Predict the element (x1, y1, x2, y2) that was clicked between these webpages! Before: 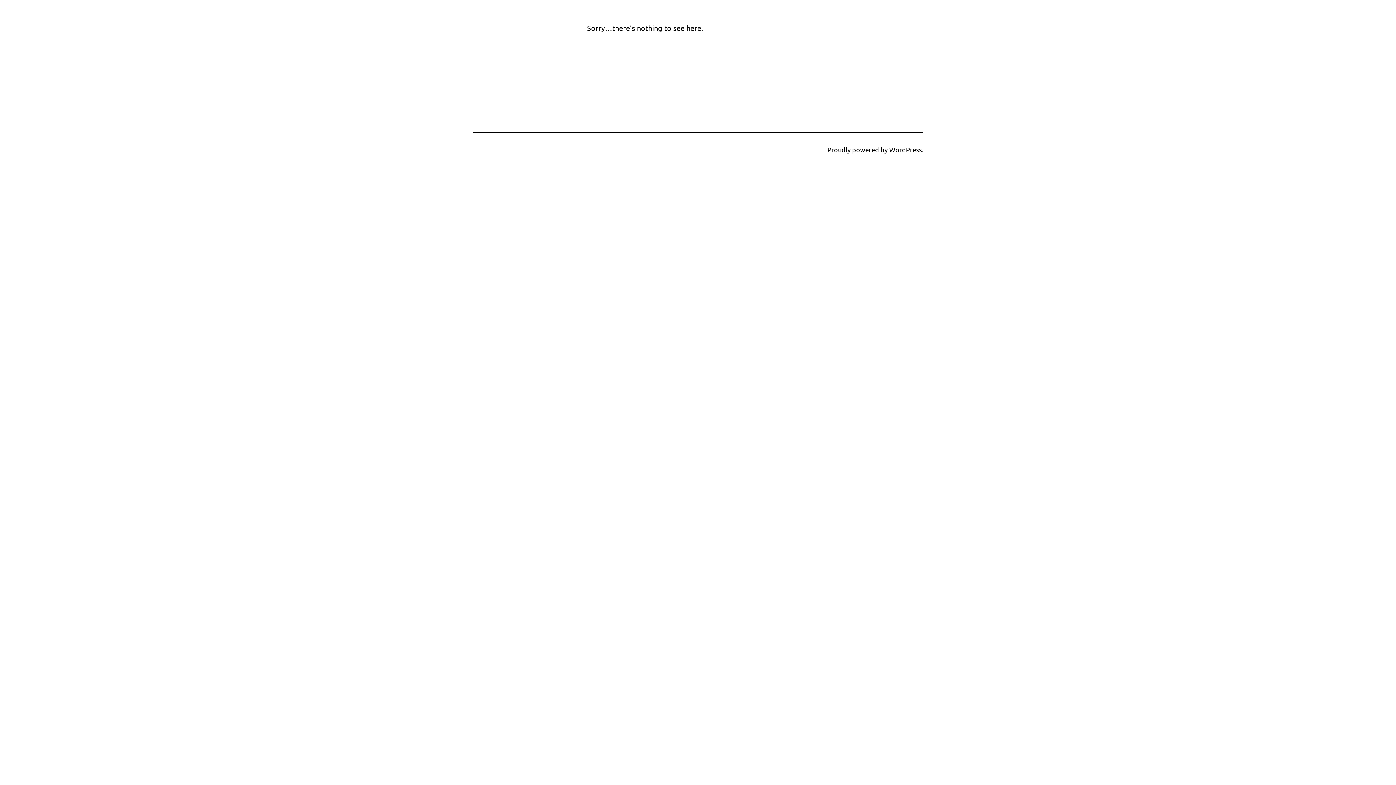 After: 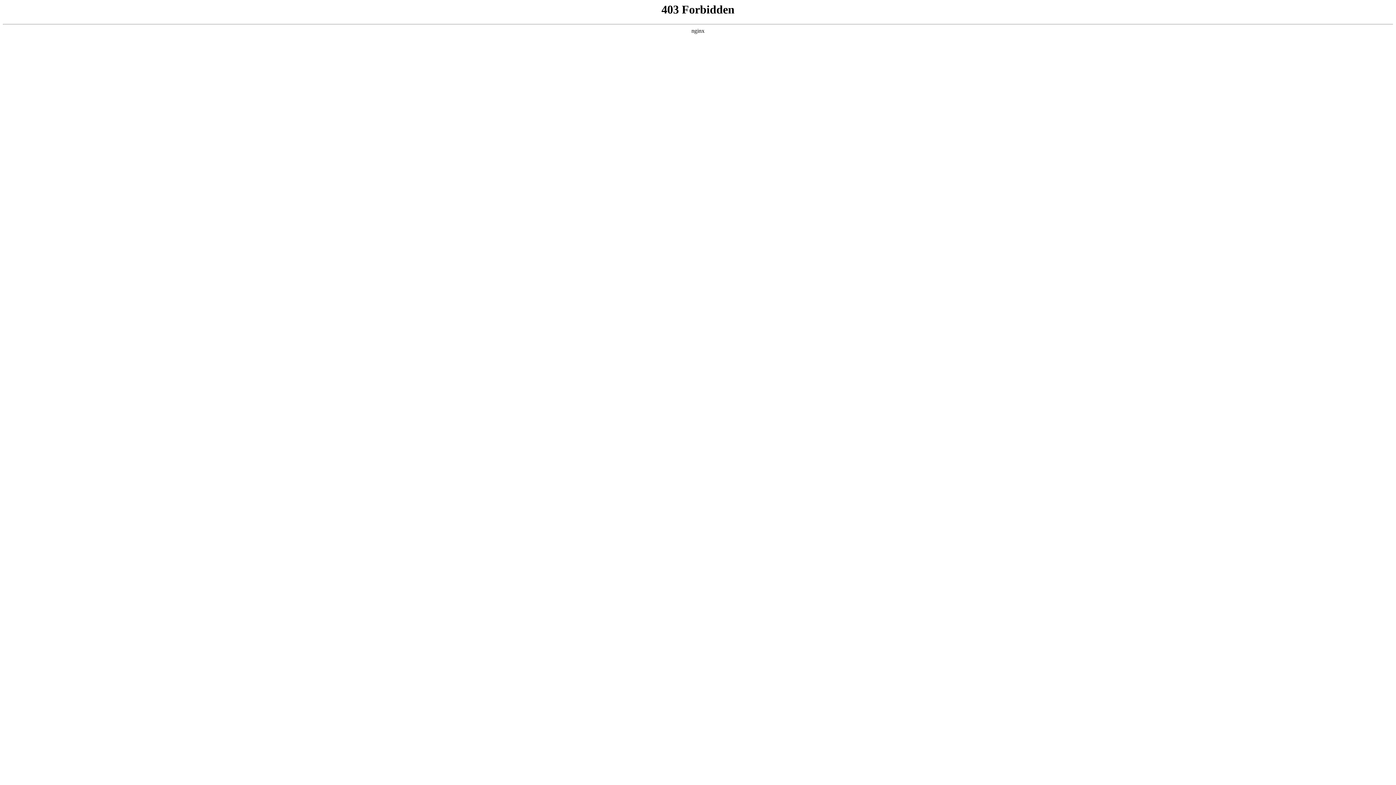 Action: bbox: (889, 145, 922, 153) label: WordPress